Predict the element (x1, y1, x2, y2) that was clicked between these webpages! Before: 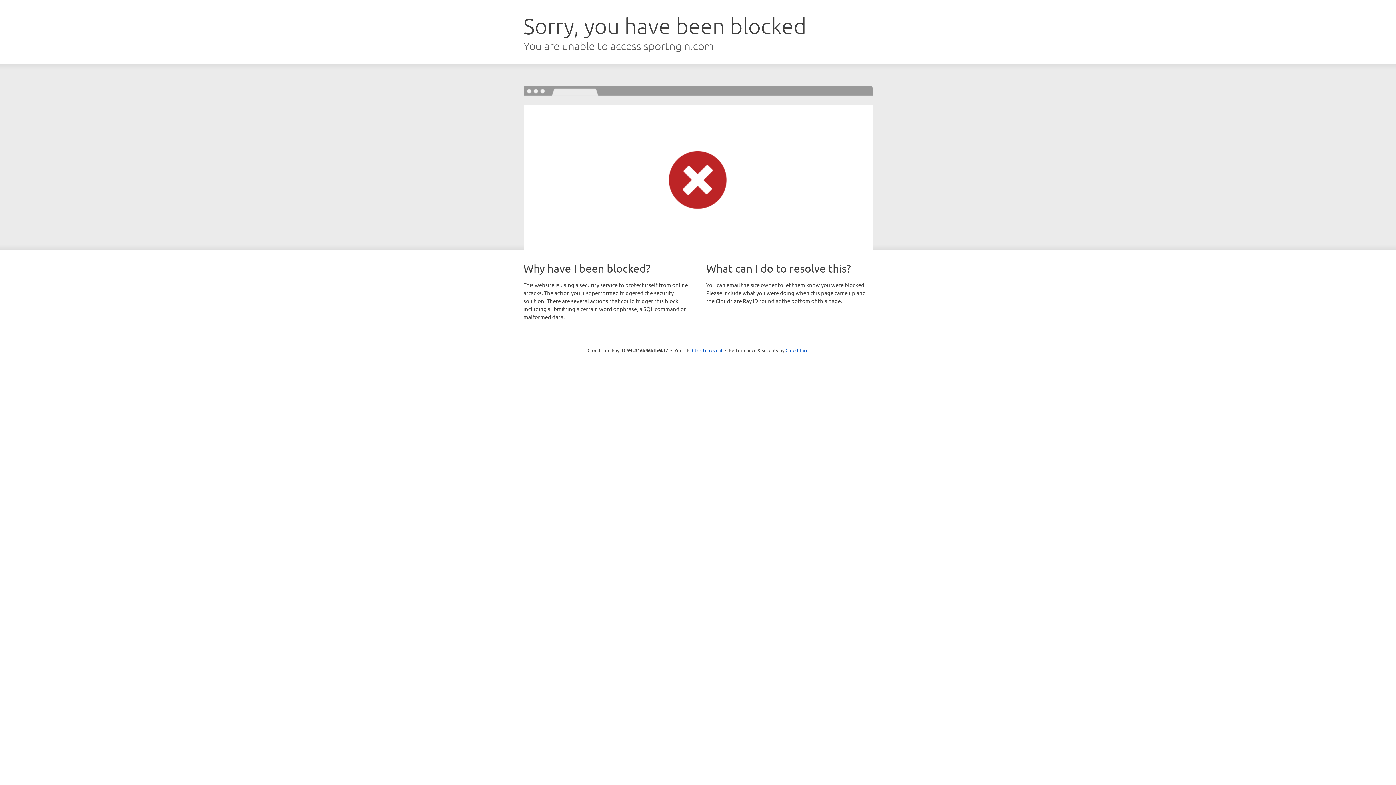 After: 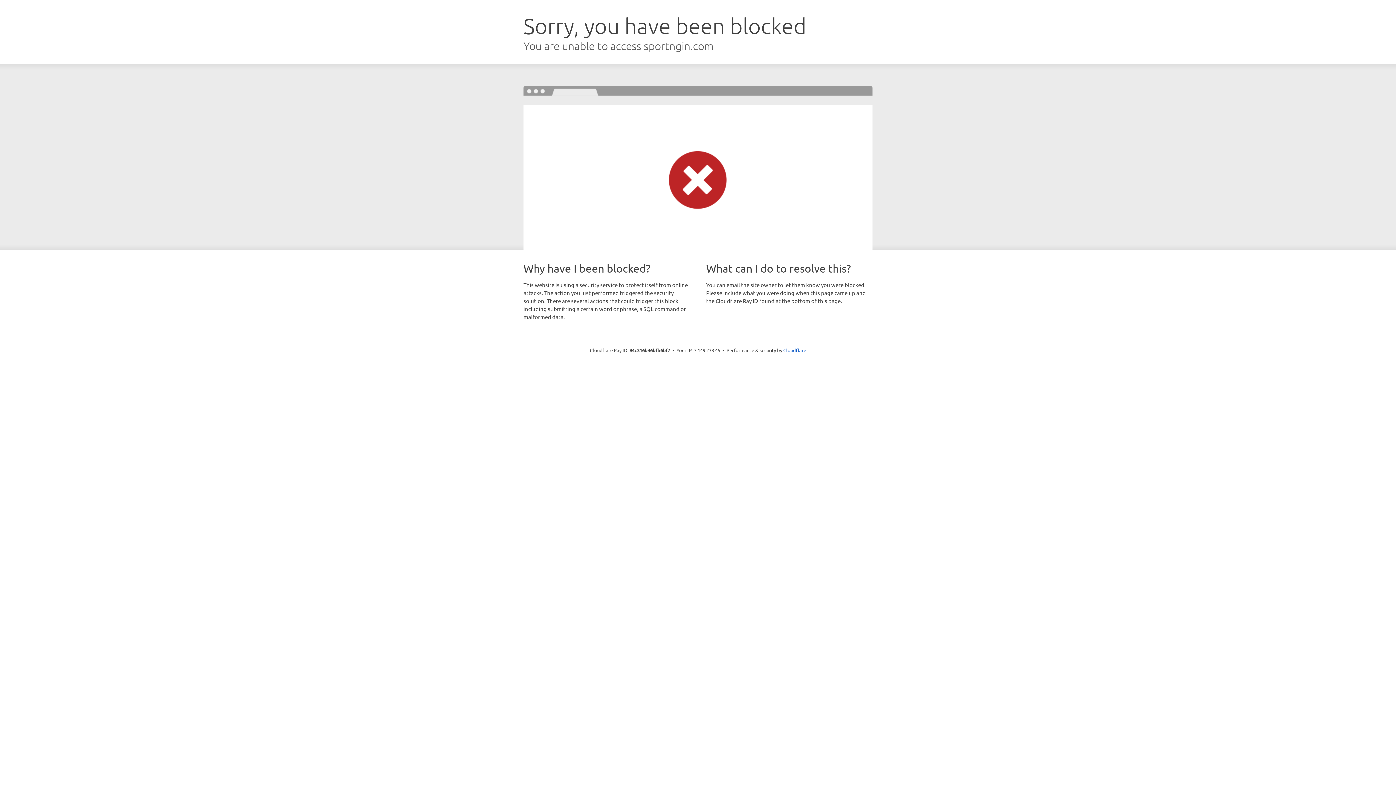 Action: bbox: (692, 346, 722, 353) label: Click to reveal